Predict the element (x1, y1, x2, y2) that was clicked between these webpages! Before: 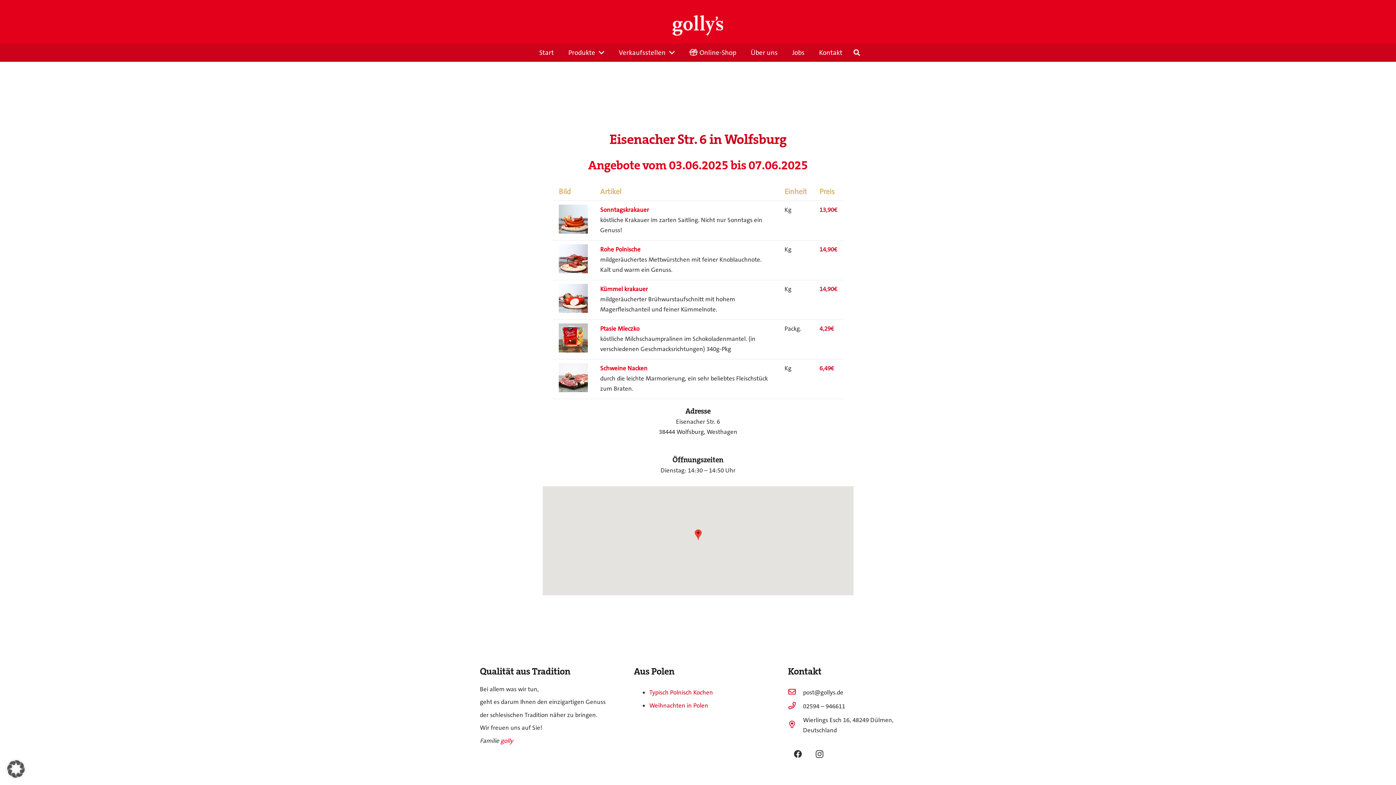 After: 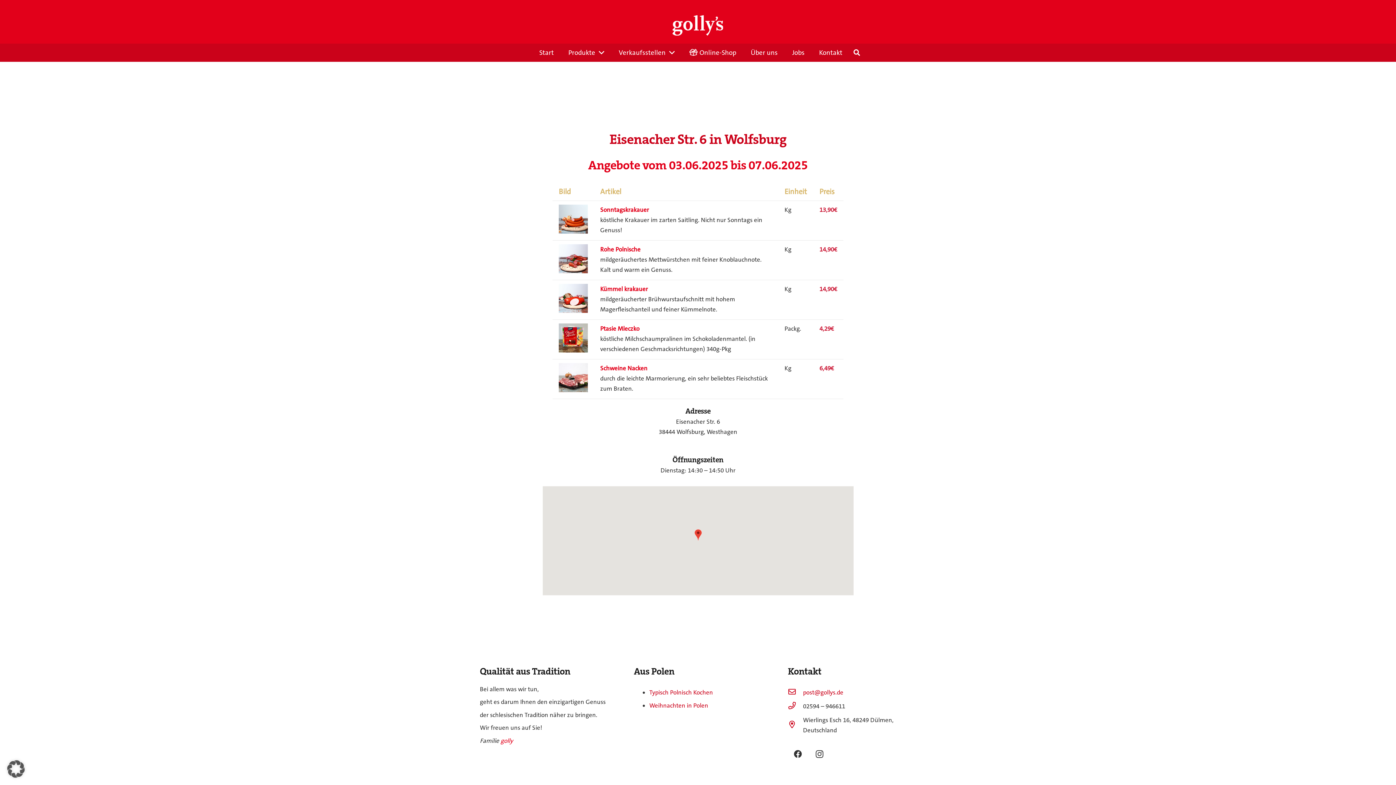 Action: label: post@gollys.de bbox: (803, 688, 843, 696)